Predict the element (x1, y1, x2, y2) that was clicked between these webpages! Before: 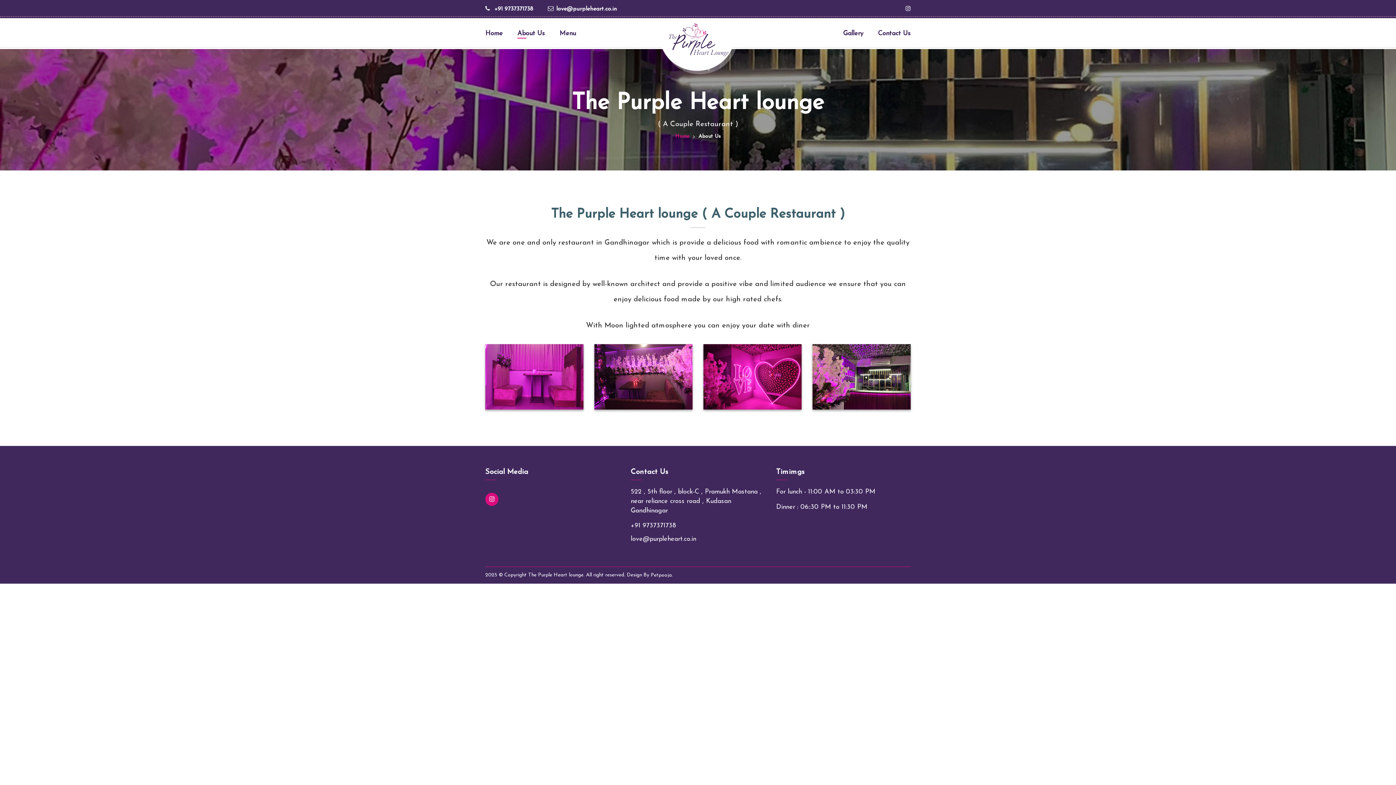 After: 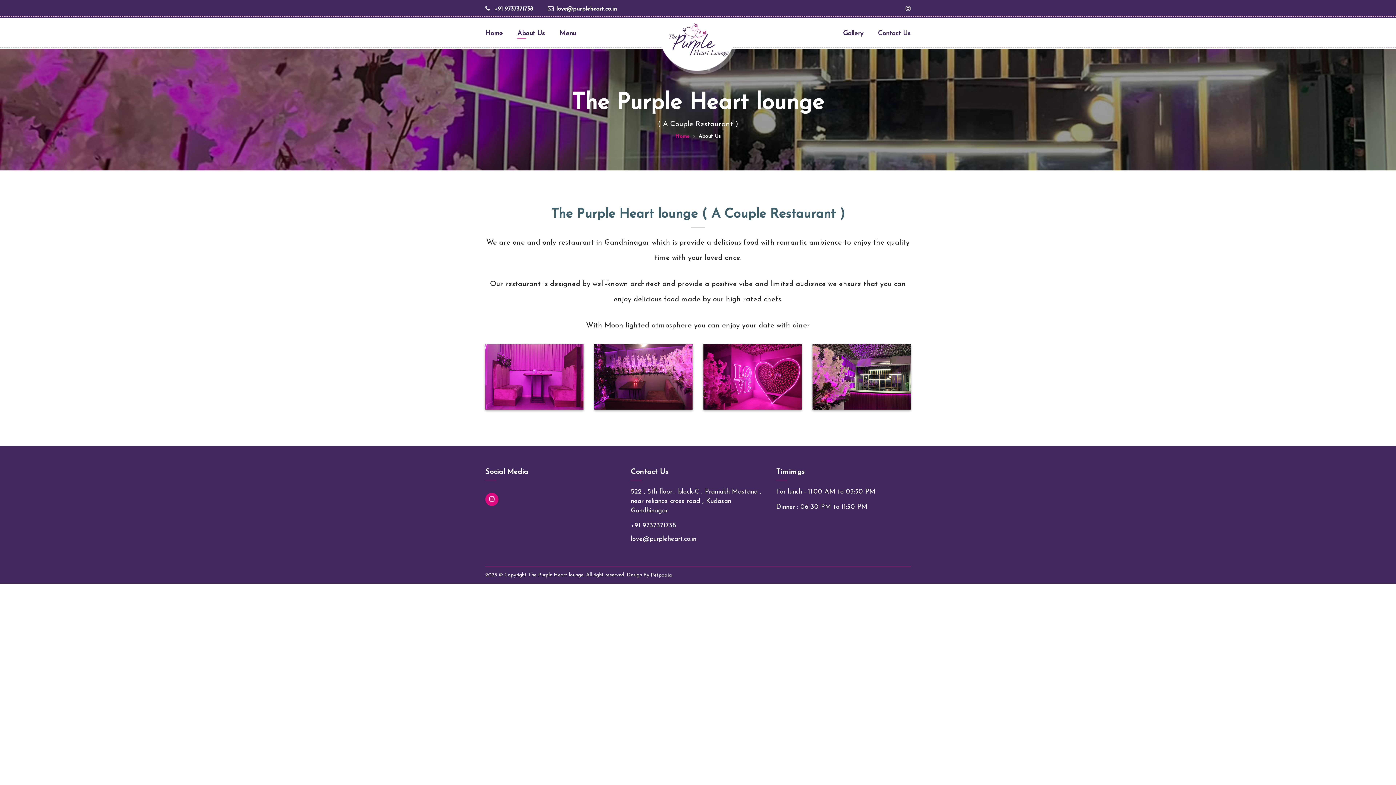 Action: bbox: (548, 0, 617, 18) label: love@purpleheart.co.in